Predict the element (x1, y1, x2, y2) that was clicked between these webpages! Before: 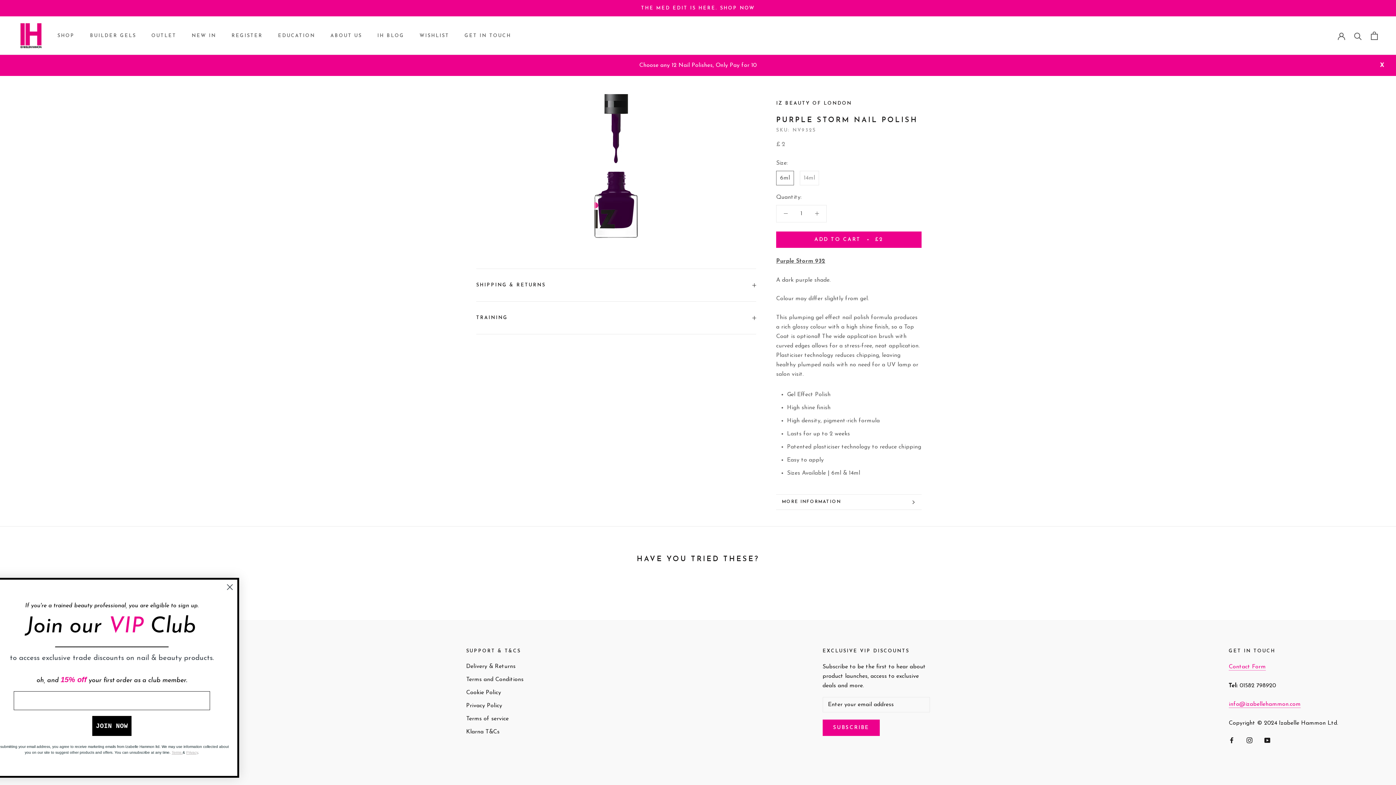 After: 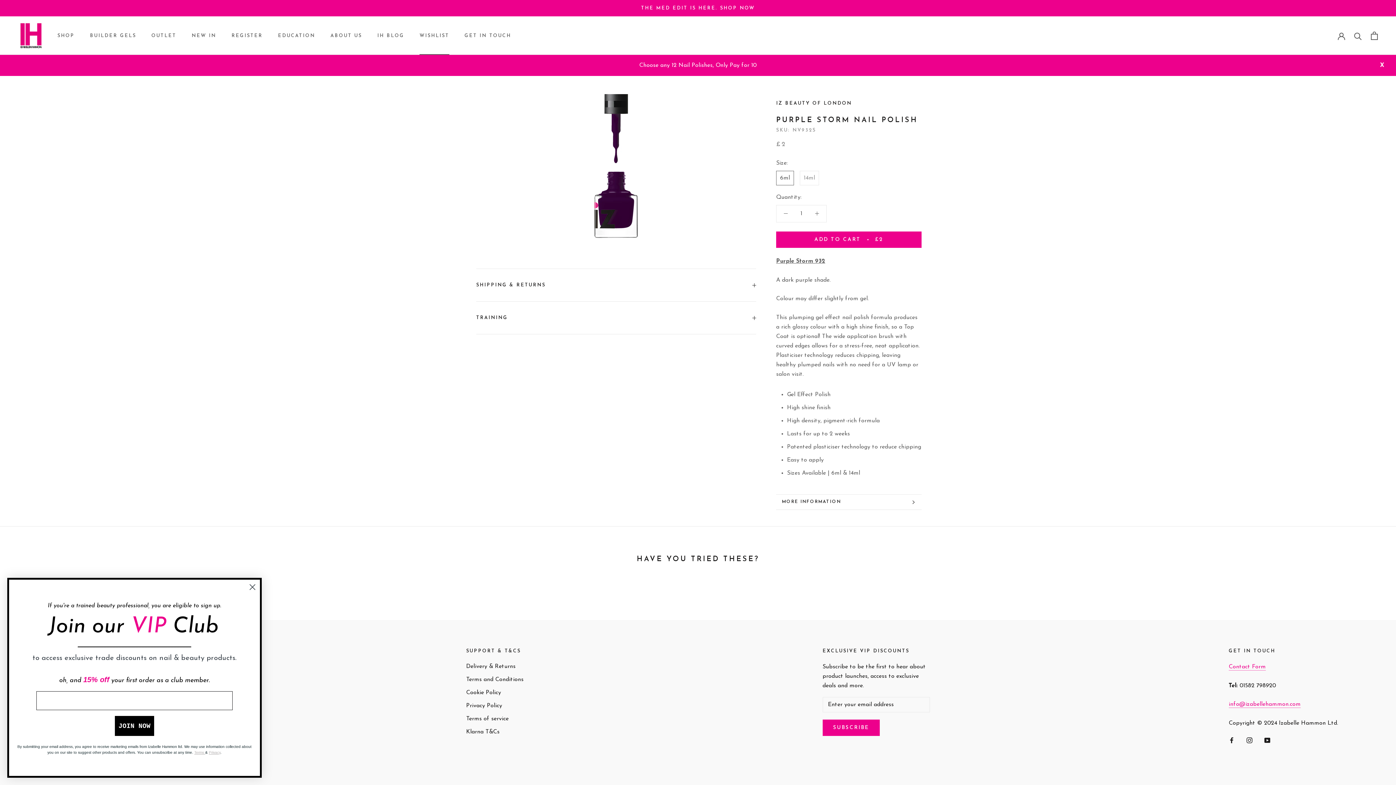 Action: bbox: (419, 33, 449, 38) label: WISHLIST
WISHLIST